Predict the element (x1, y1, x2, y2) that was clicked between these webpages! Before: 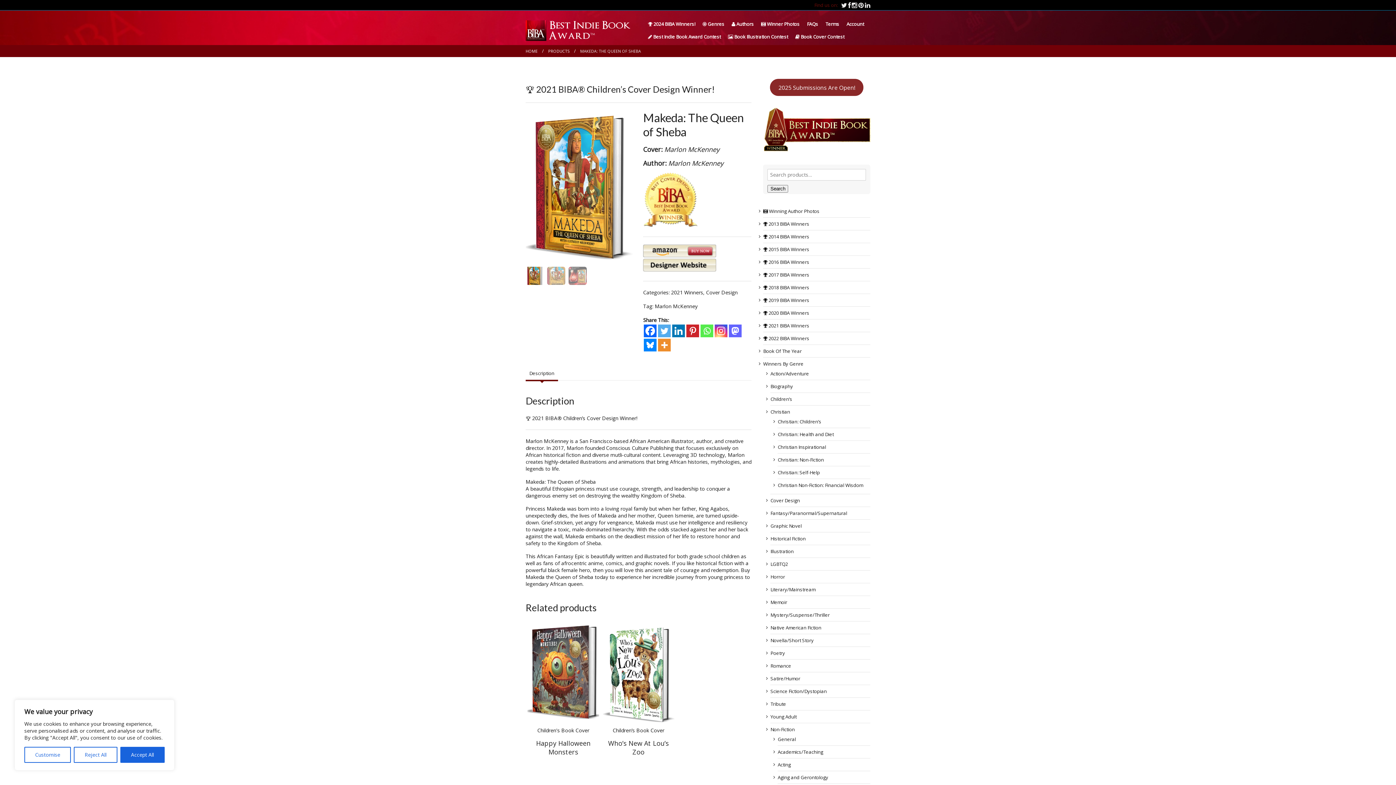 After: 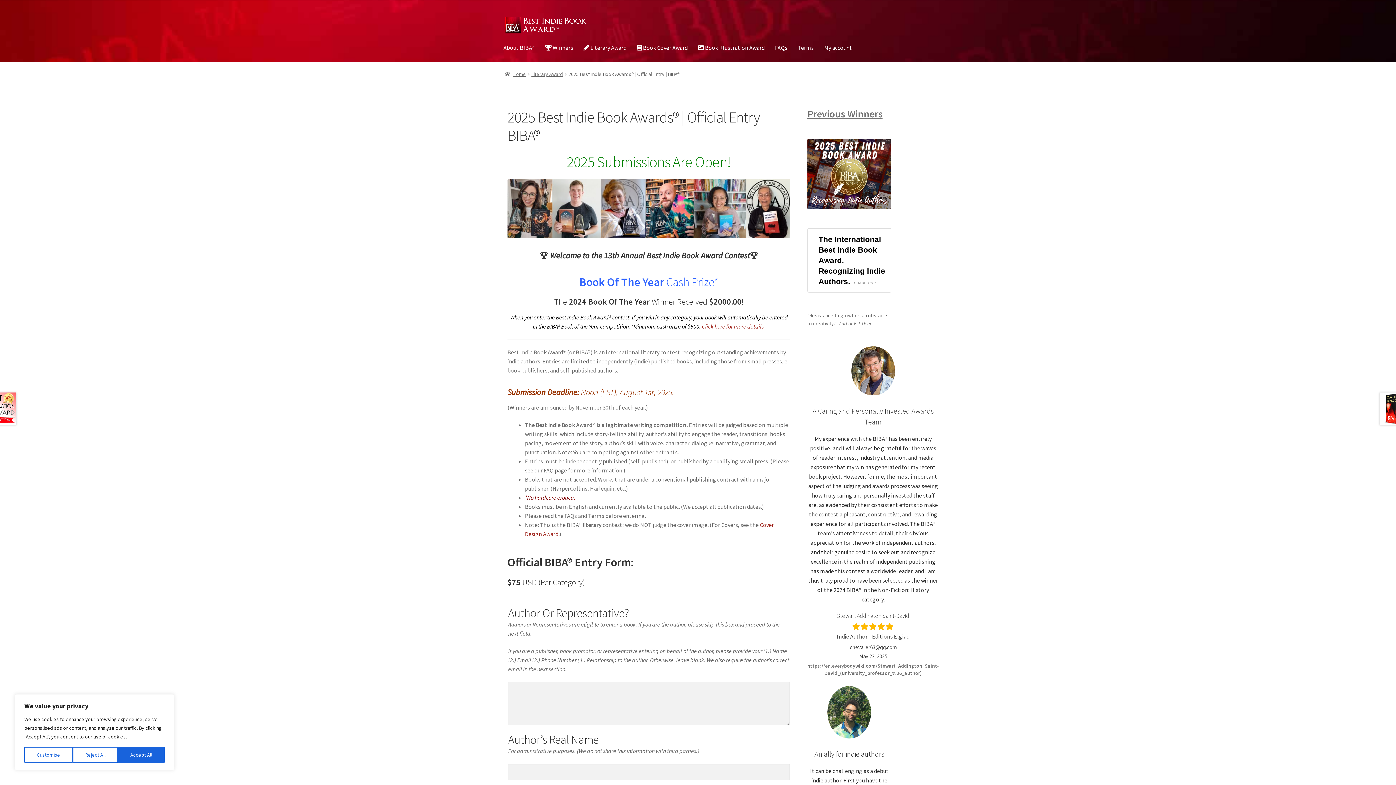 Action: label:  Best Indie Book Award Contest bbox: (644, 30, 724, 43)